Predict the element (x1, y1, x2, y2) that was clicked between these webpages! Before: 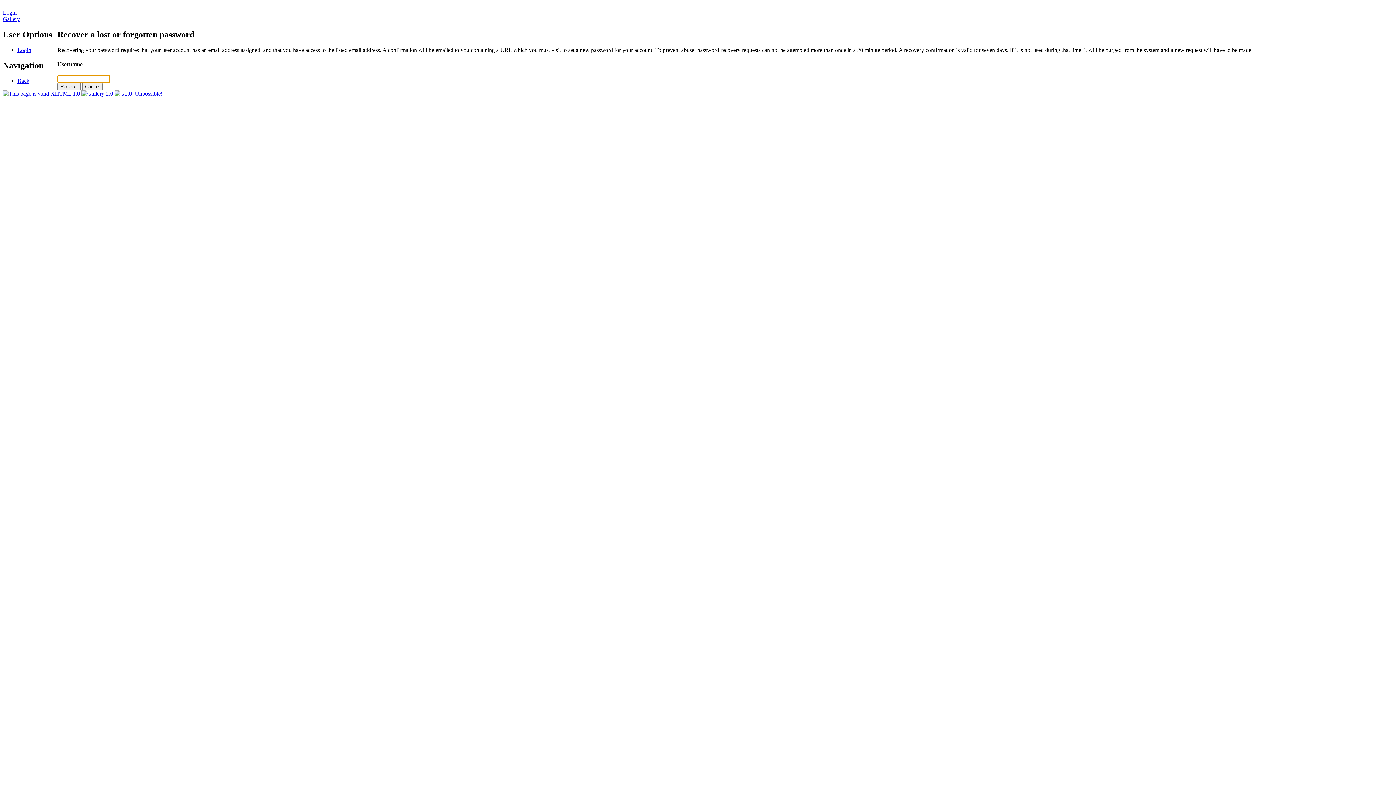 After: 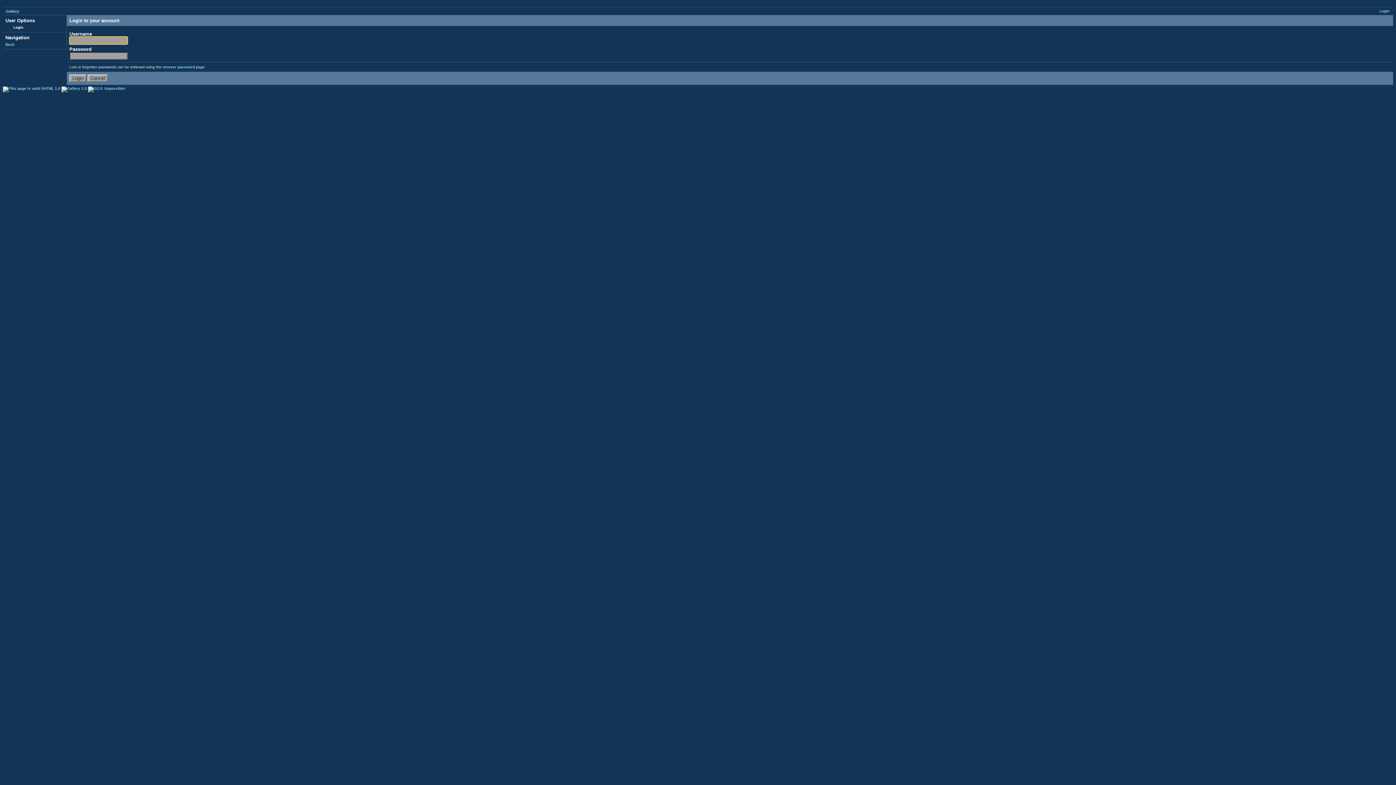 Action: label: Login bbox: (17, 46, 31, 53)